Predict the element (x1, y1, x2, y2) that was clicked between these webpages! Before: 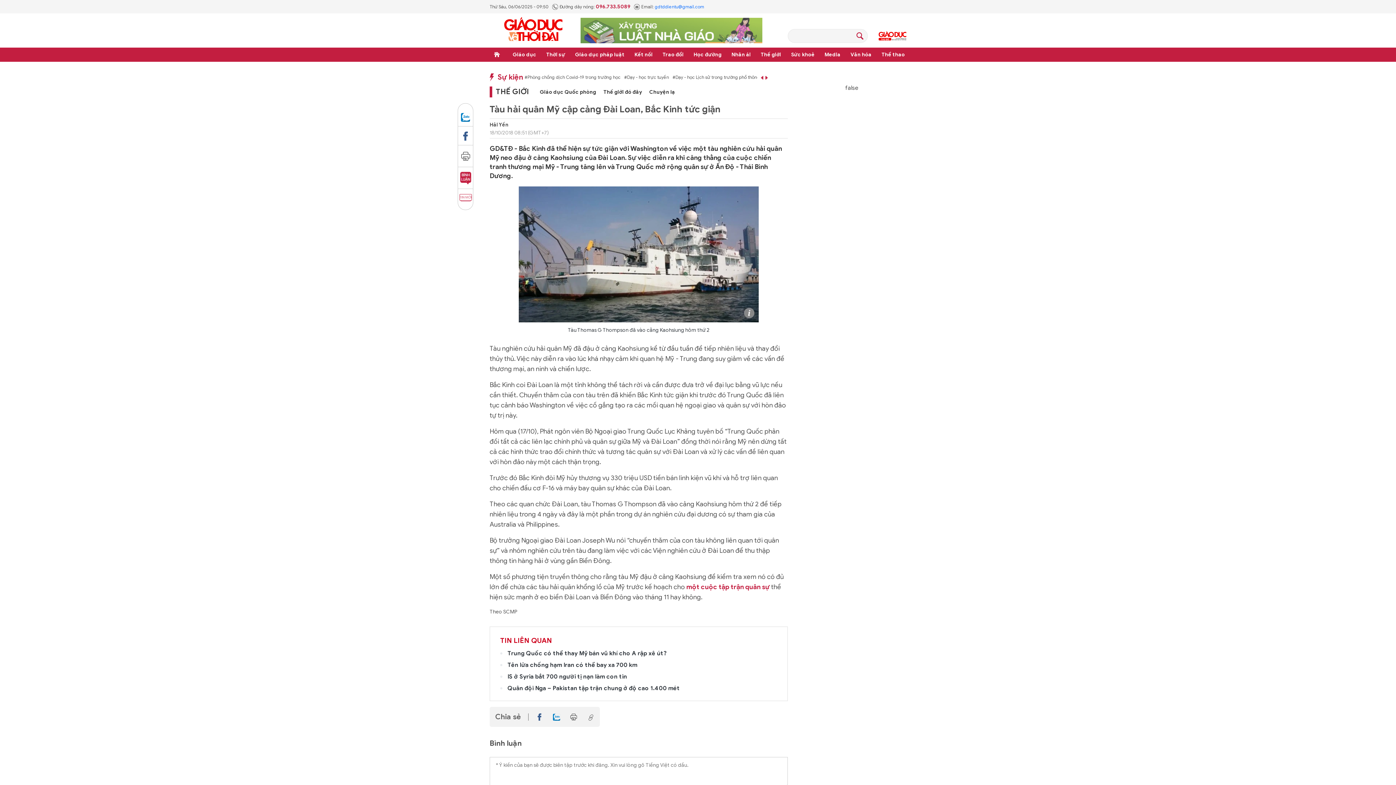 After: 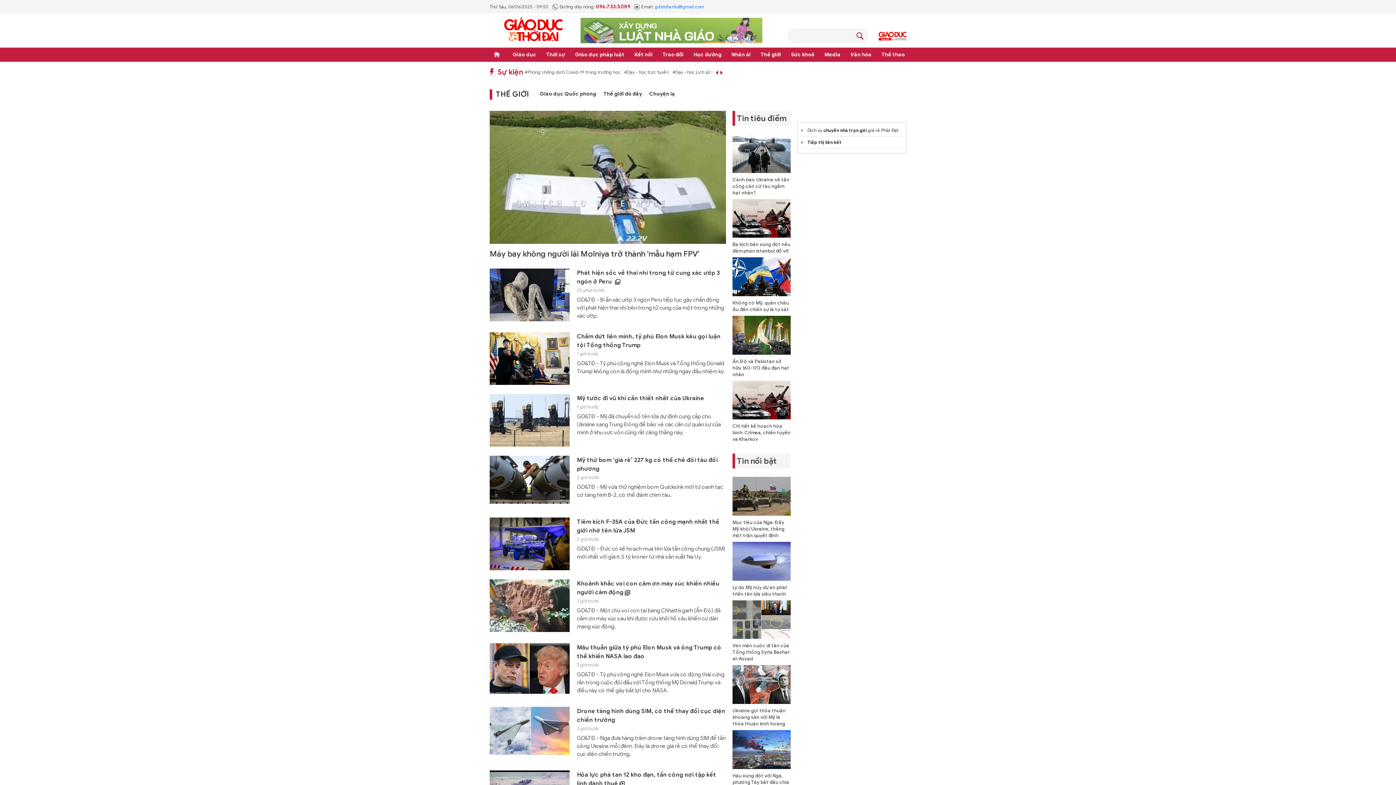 Action: bbox: (759, 47, 782, 61) label: Thế giới